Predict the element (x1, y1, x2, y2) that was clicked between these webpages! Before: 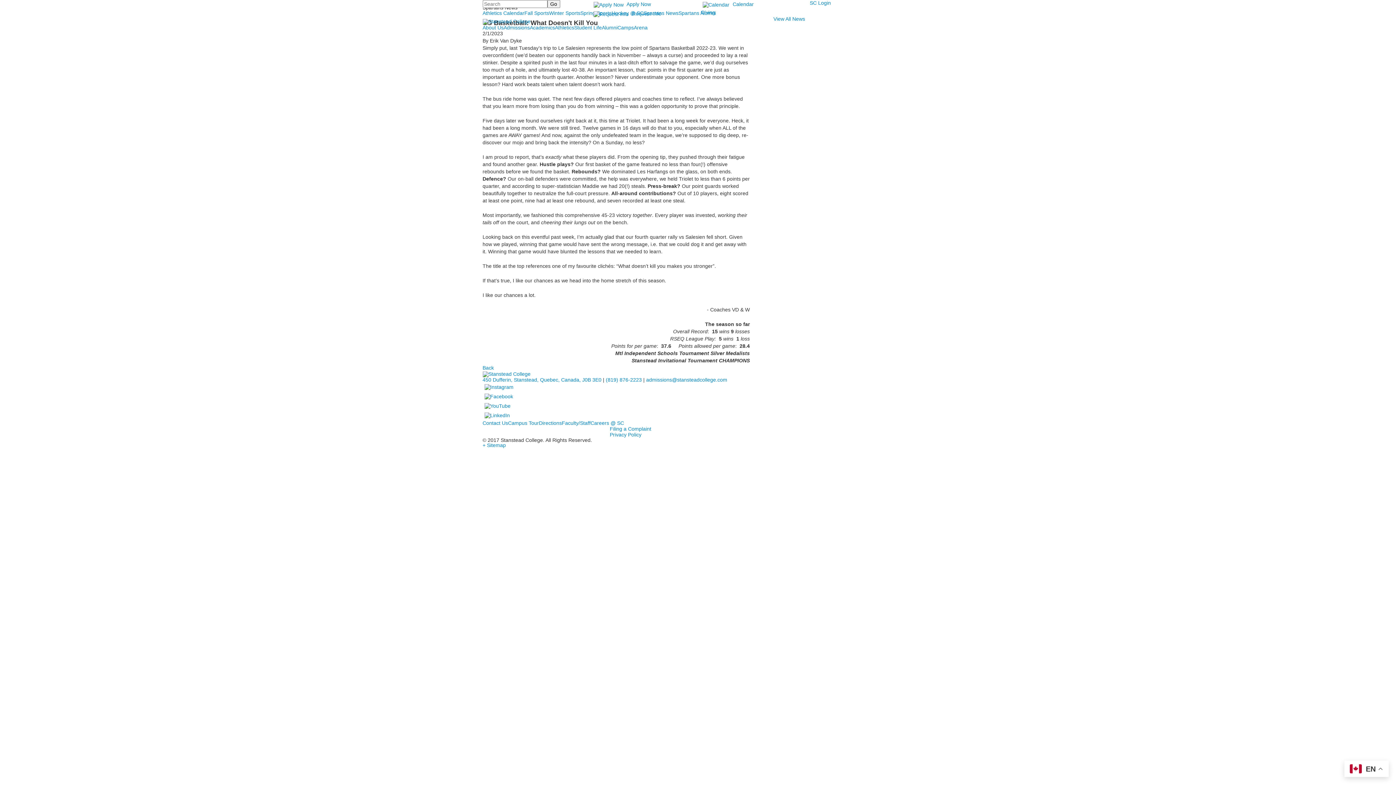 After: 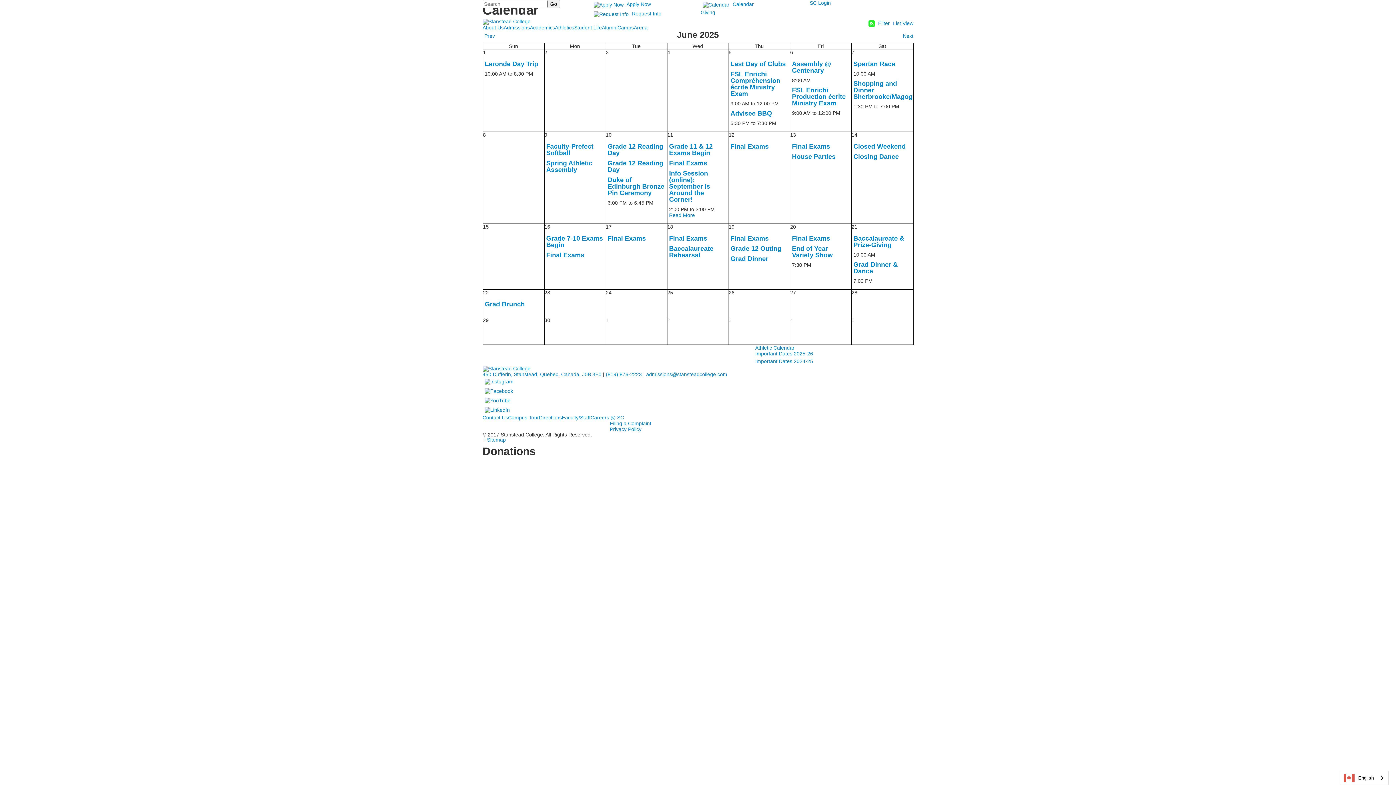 Action: label:   bbox: (700, 1, 732, 7)